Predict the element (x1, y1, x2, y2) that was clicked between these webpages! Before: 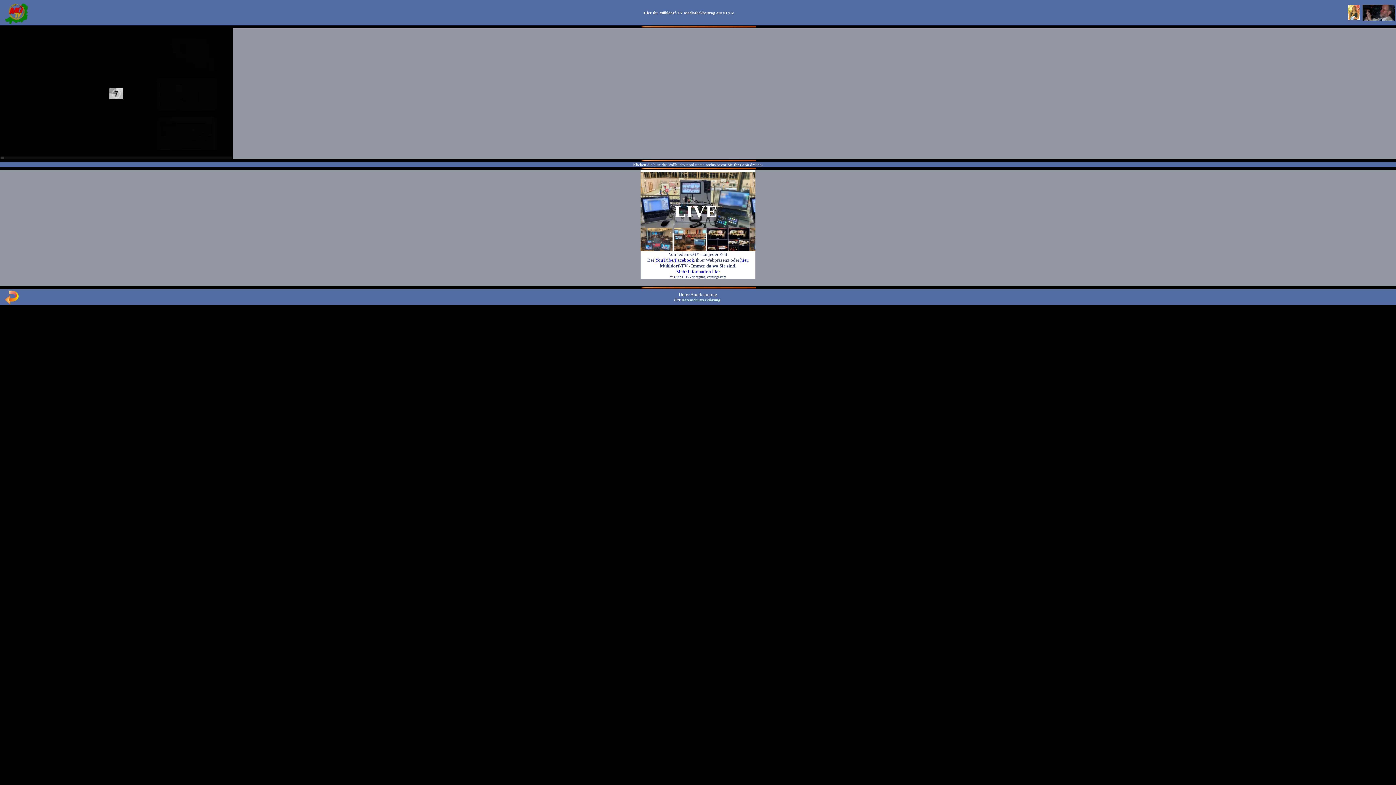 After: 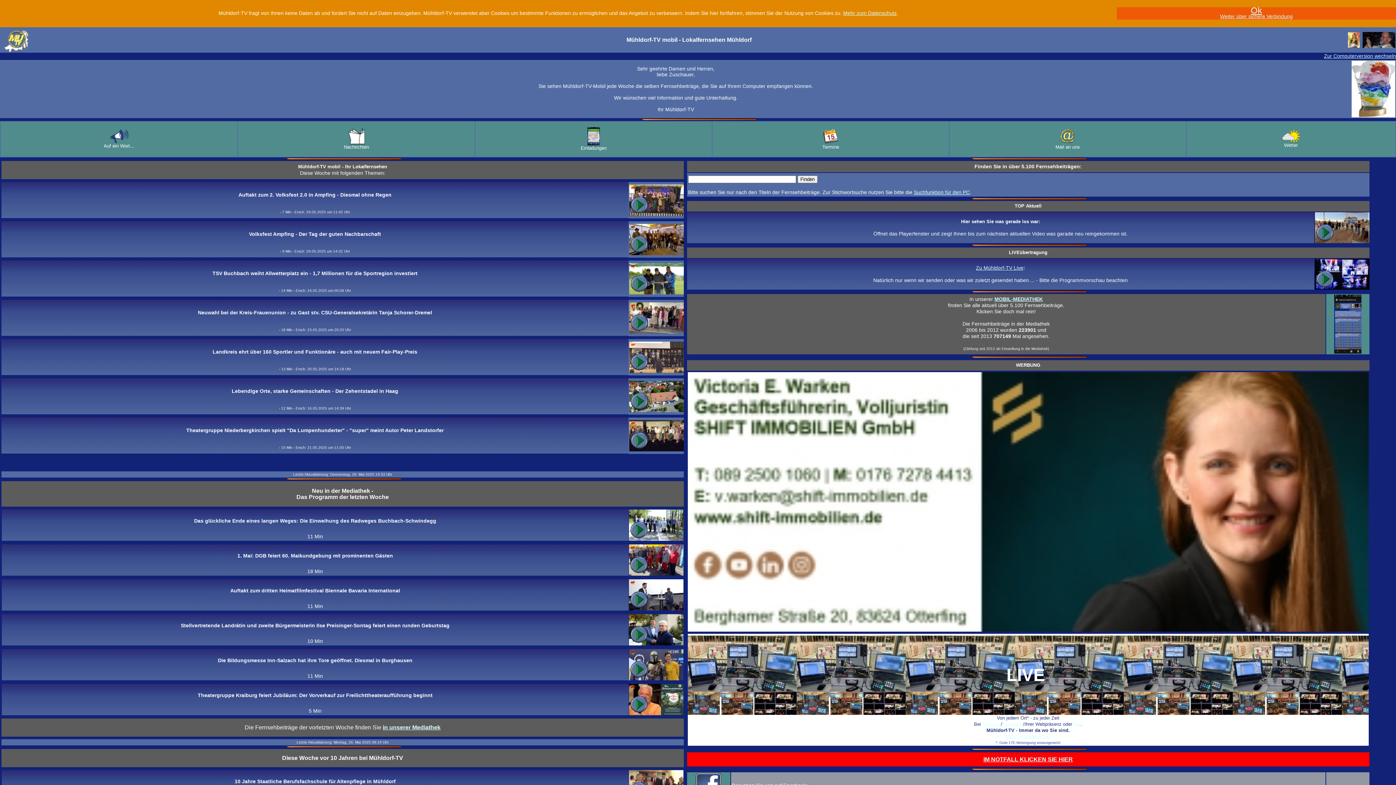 Action: bbox: (1, 21, 30, 25)